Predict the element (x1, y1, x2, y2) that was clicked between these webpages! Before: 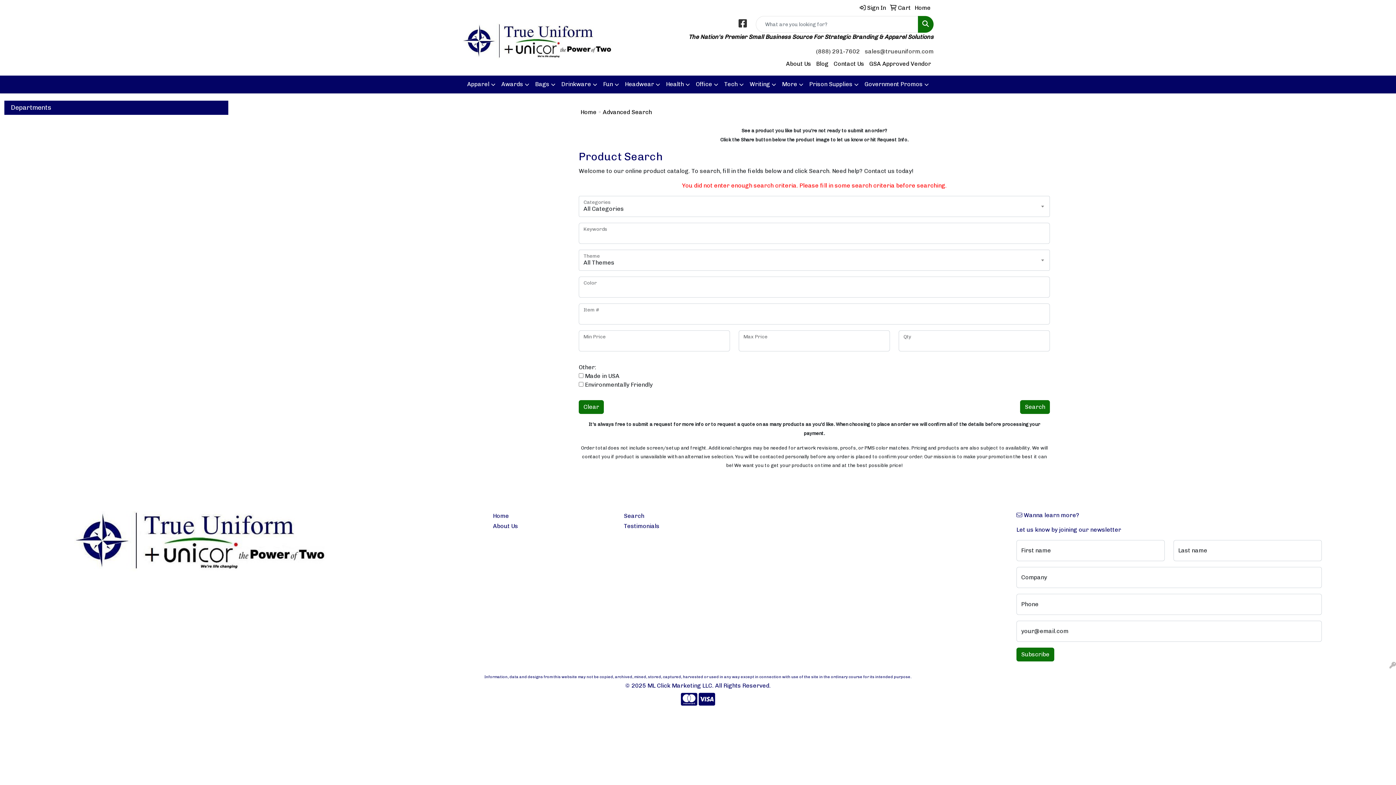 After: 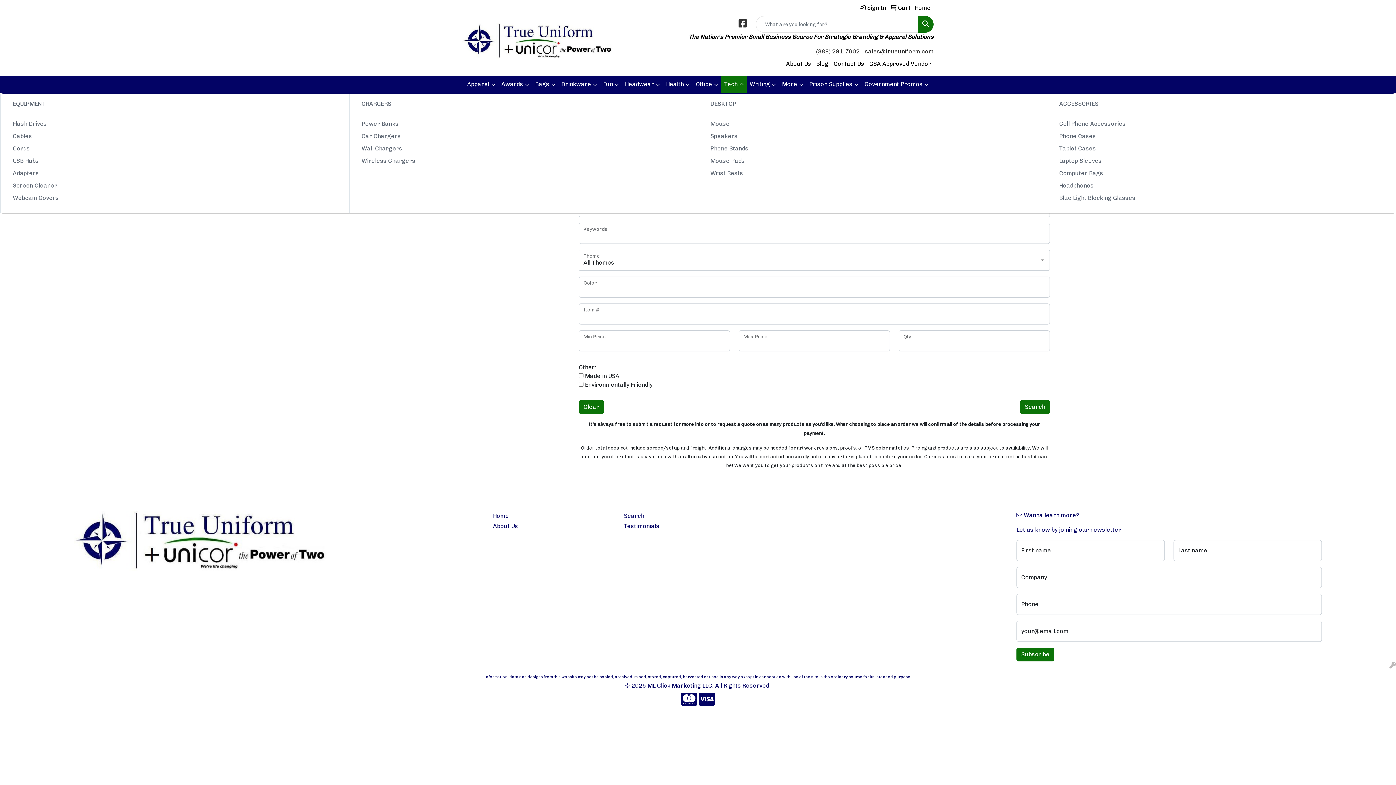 Action: label: Tech bbox: (721, 75, 746, 93)